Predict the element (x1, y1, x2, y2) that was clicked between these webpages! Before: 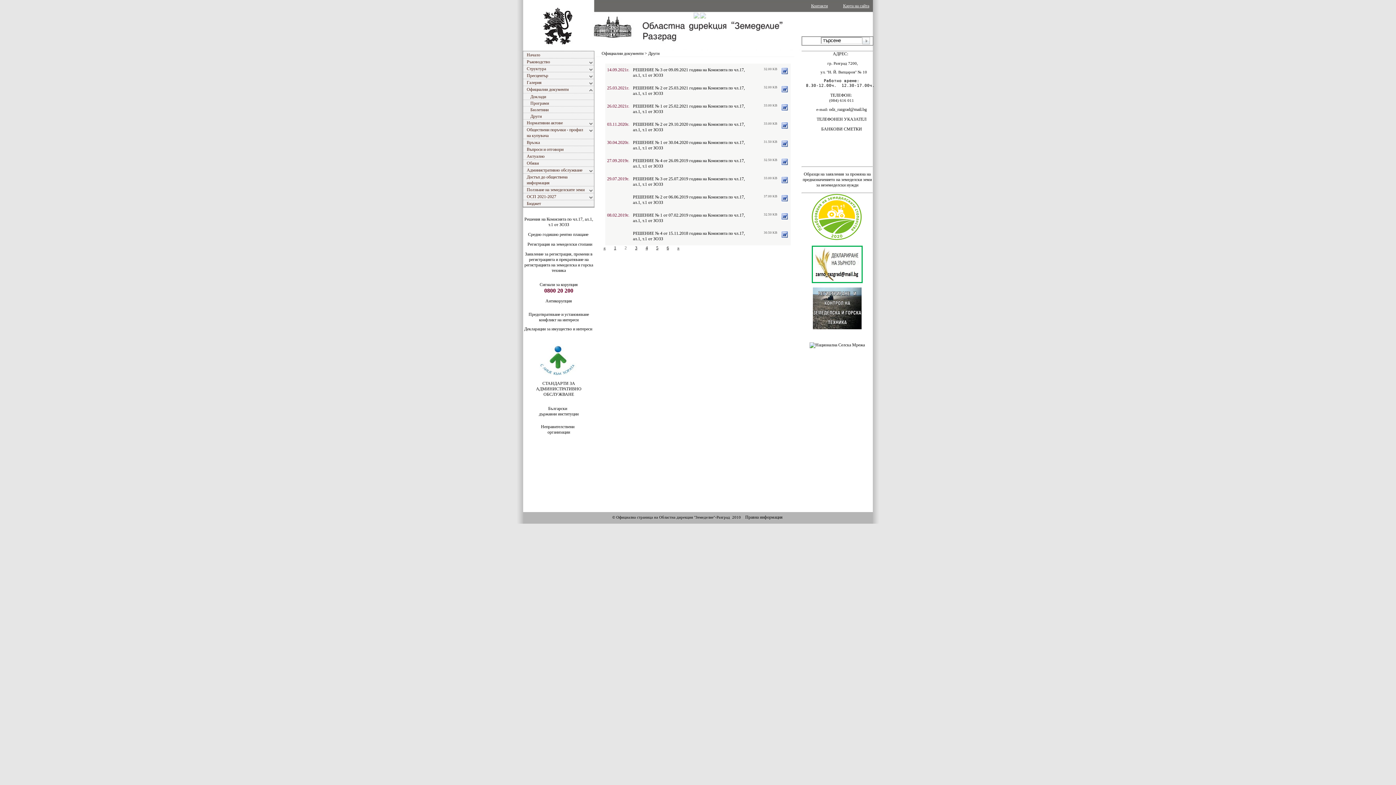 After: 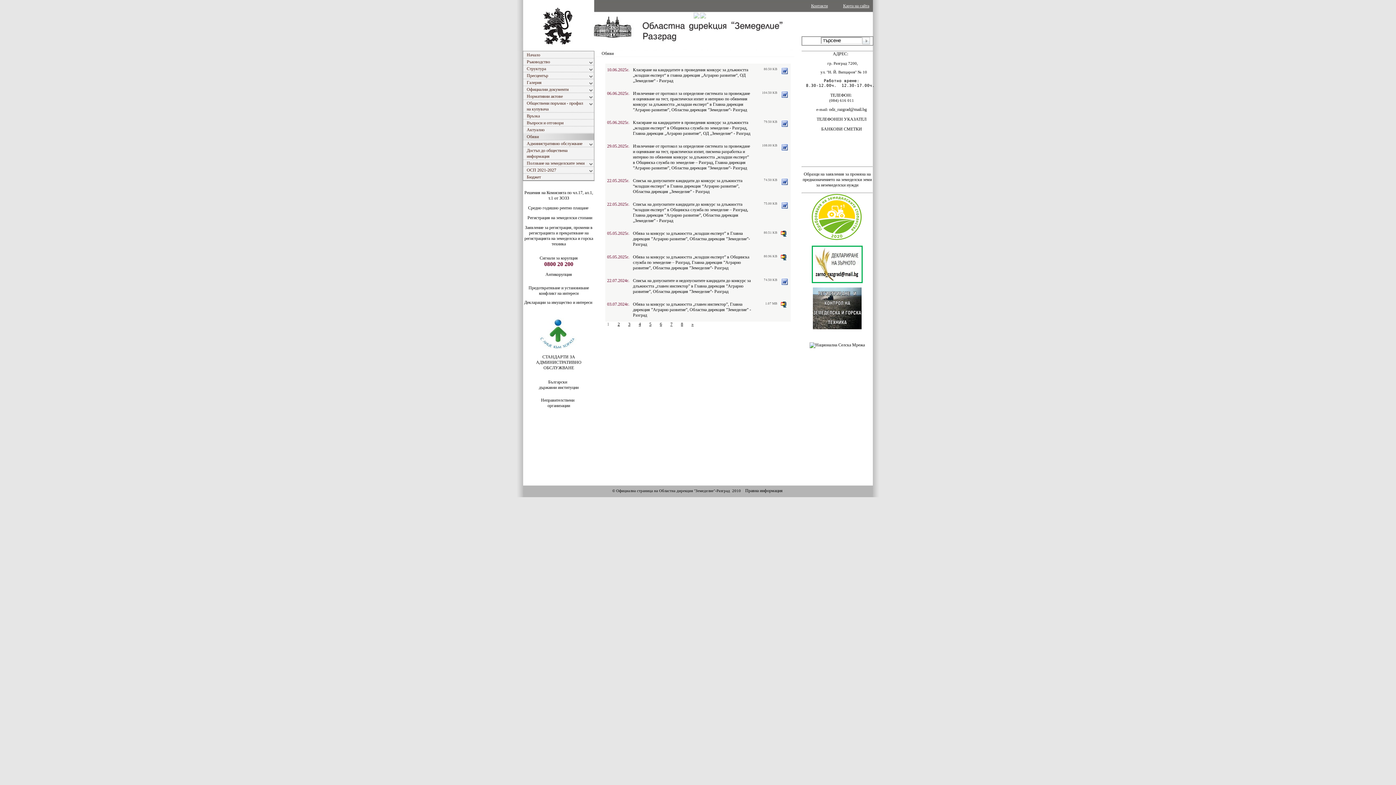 Action: label: Обяви bbox: (523, 159, 594, 166)